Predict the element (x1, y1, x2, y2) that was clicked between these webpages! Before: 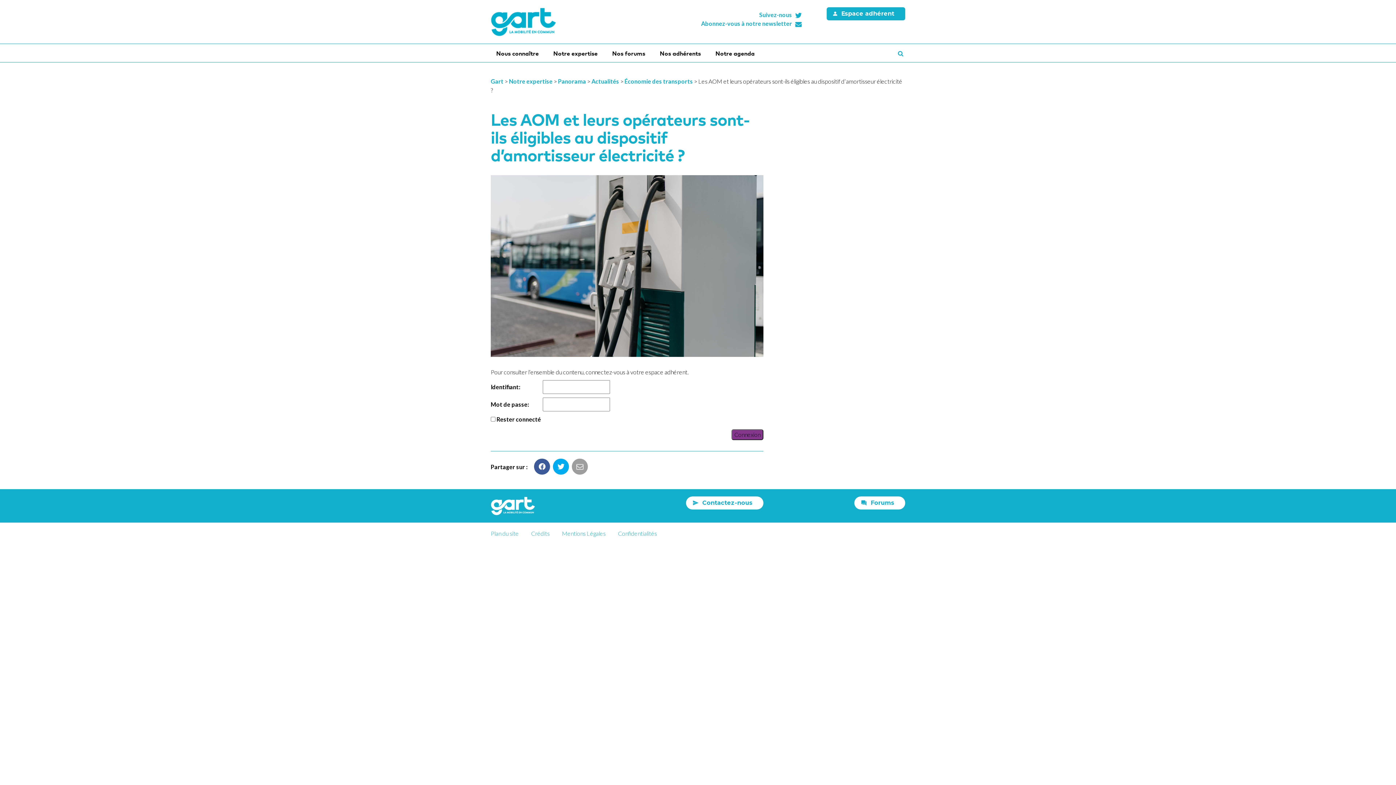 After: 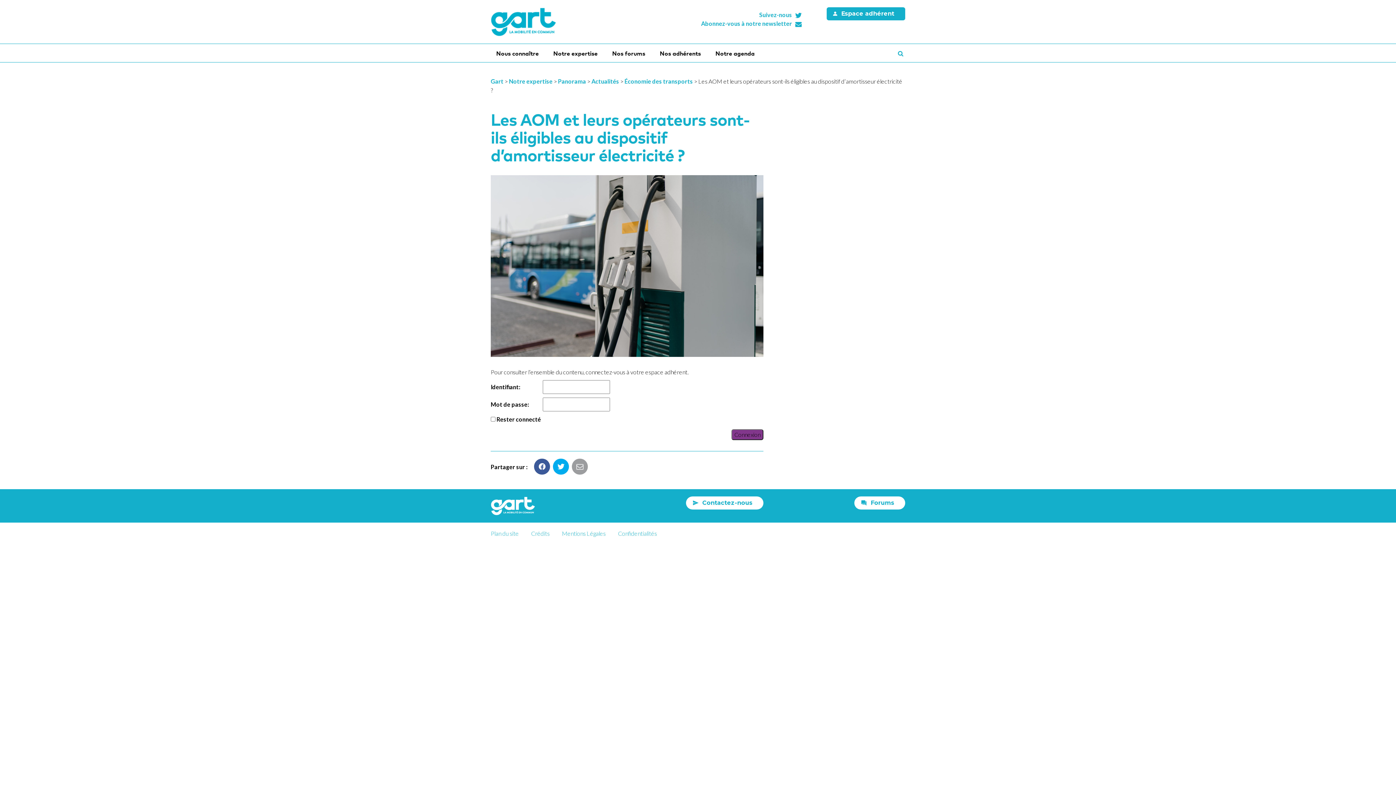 Action: label: Connexion bbox: (731, 429, 763, 440)